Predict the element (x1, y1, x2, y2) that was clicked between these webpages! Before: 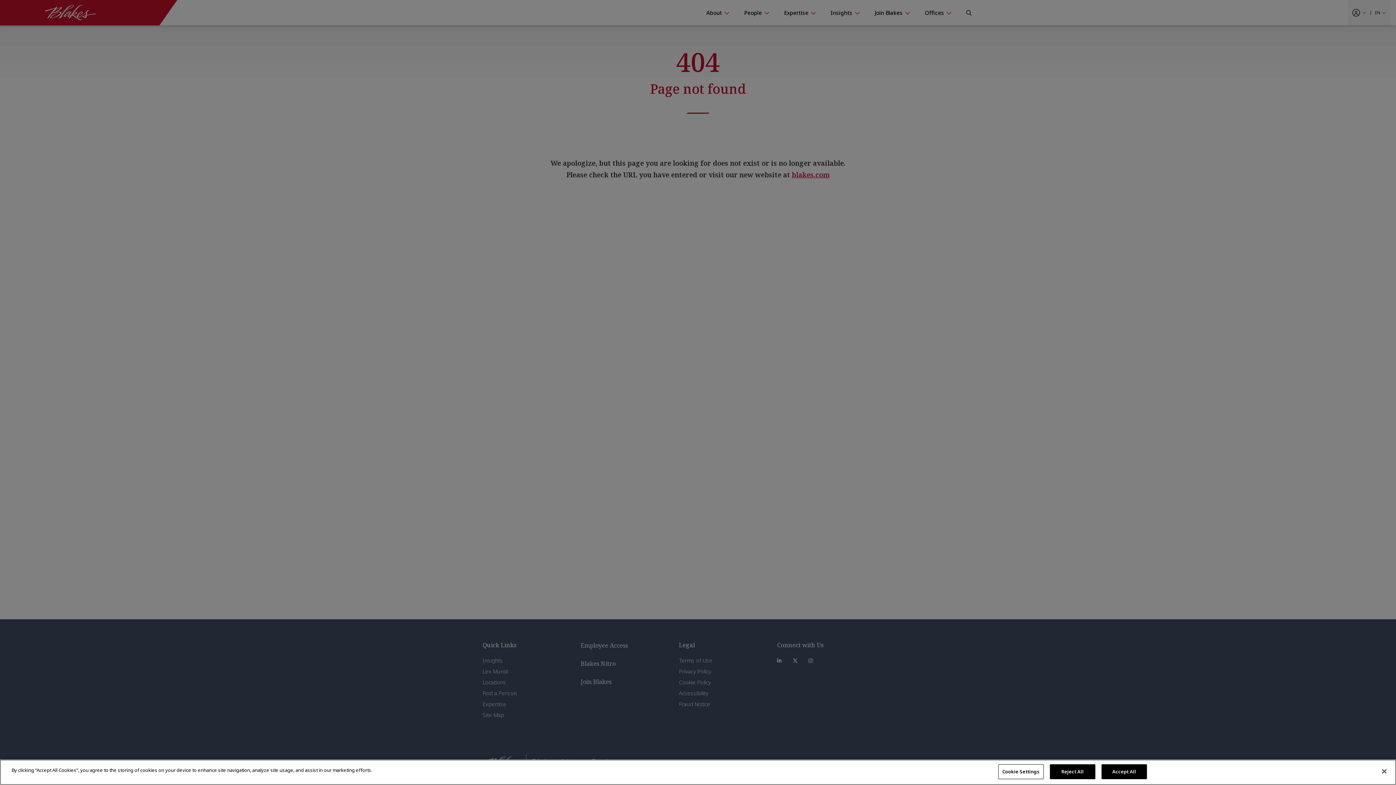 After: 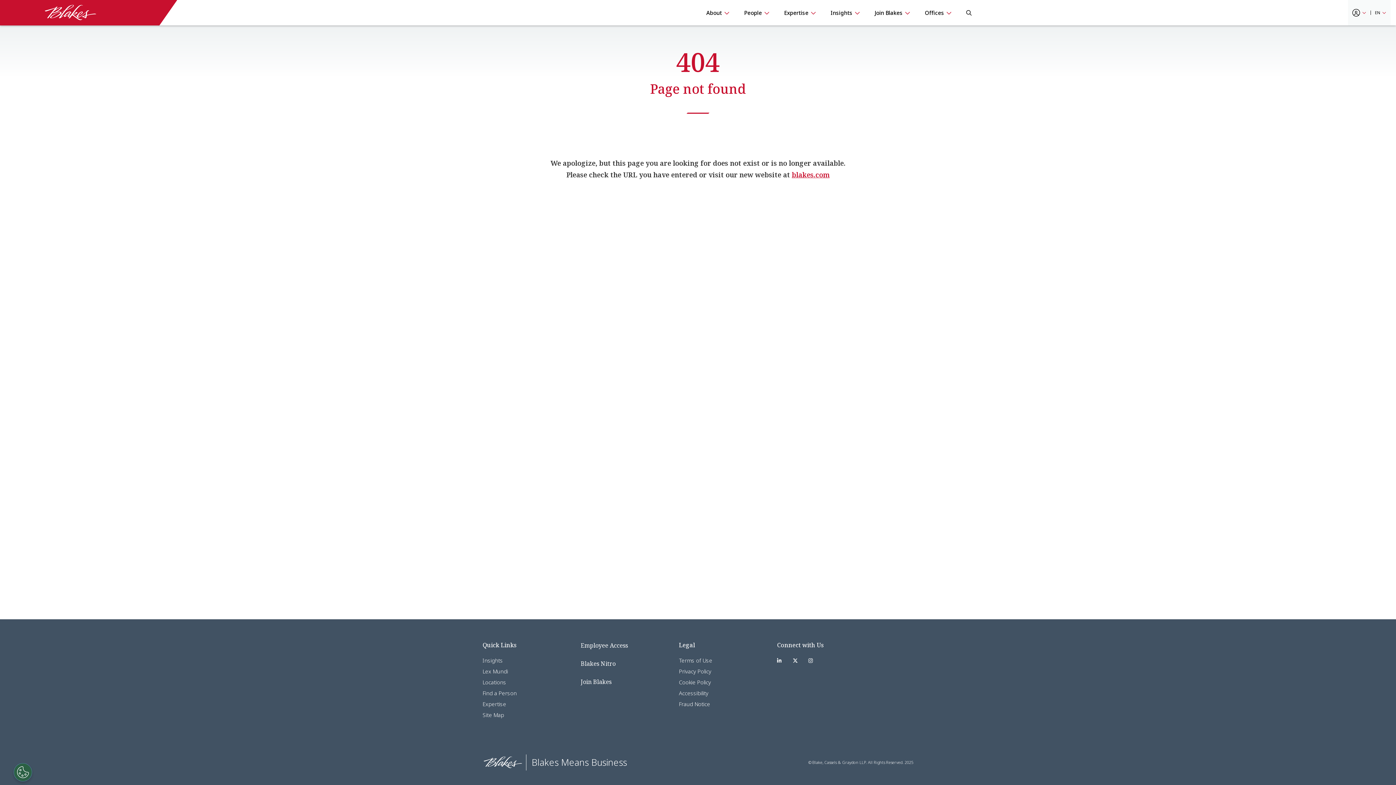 Action: bbox: (1376, 763, 1392, 779) label: Close